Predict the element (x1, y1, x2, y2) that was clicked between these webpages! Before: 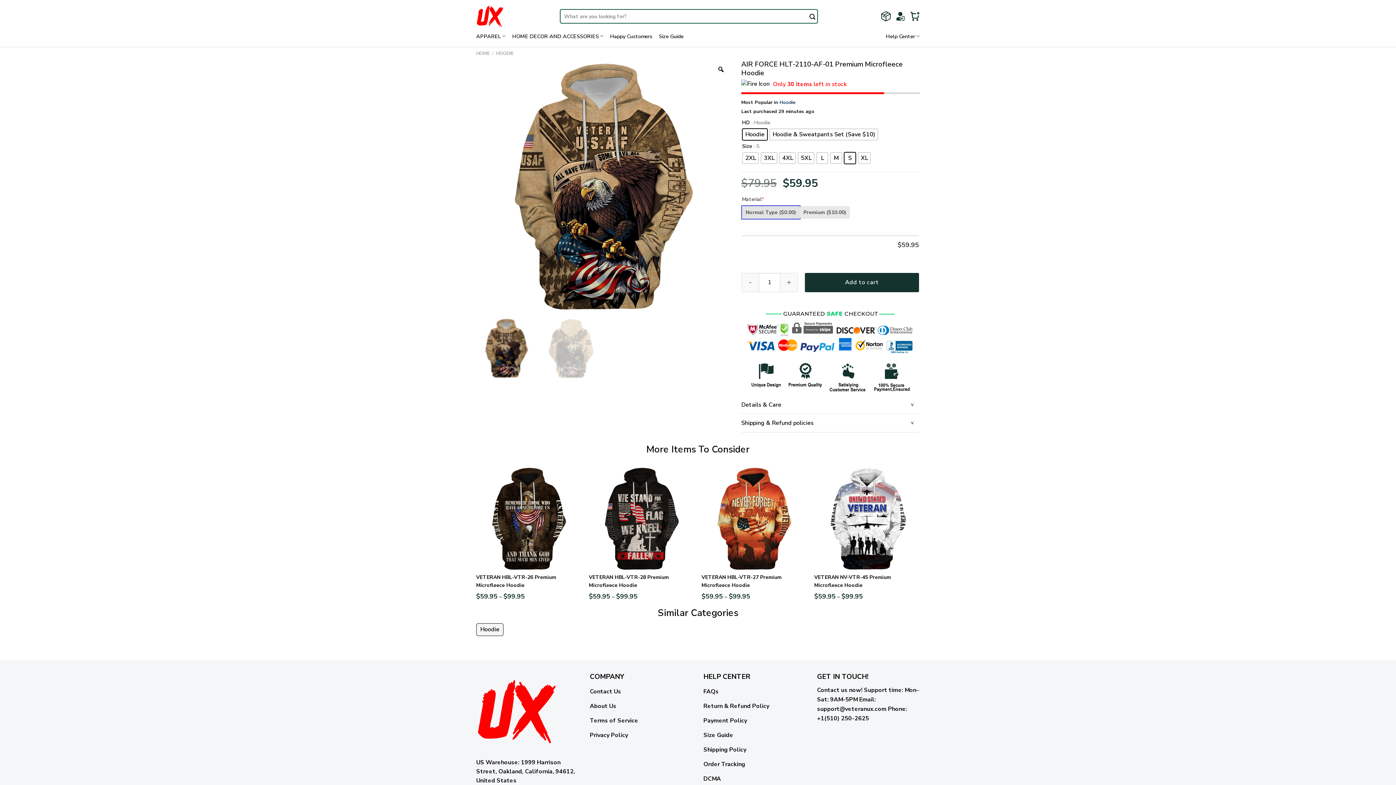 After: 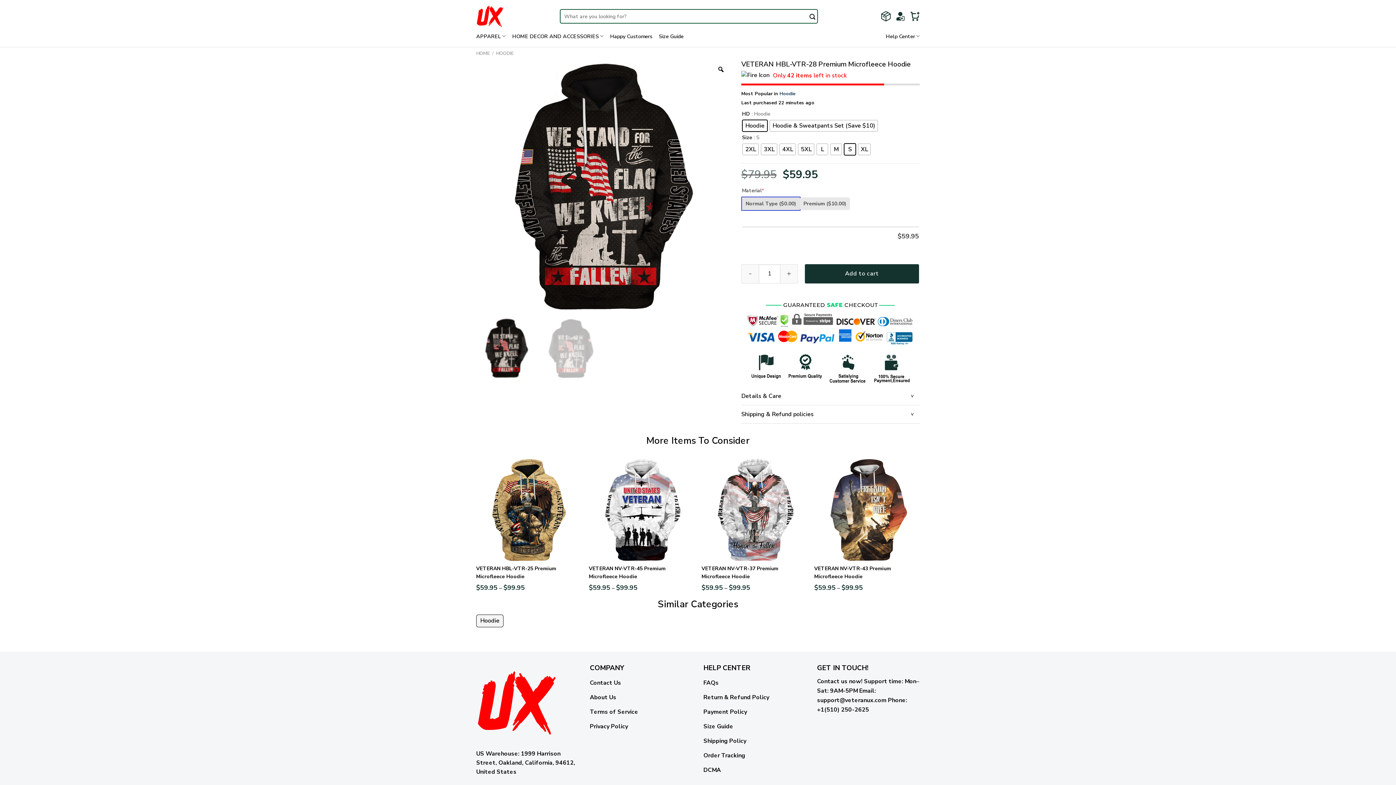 Action: label: VETERAN HBL-VTR-28 Premium Microfleece Hoodie bbox: (589, 573, 694, 589)